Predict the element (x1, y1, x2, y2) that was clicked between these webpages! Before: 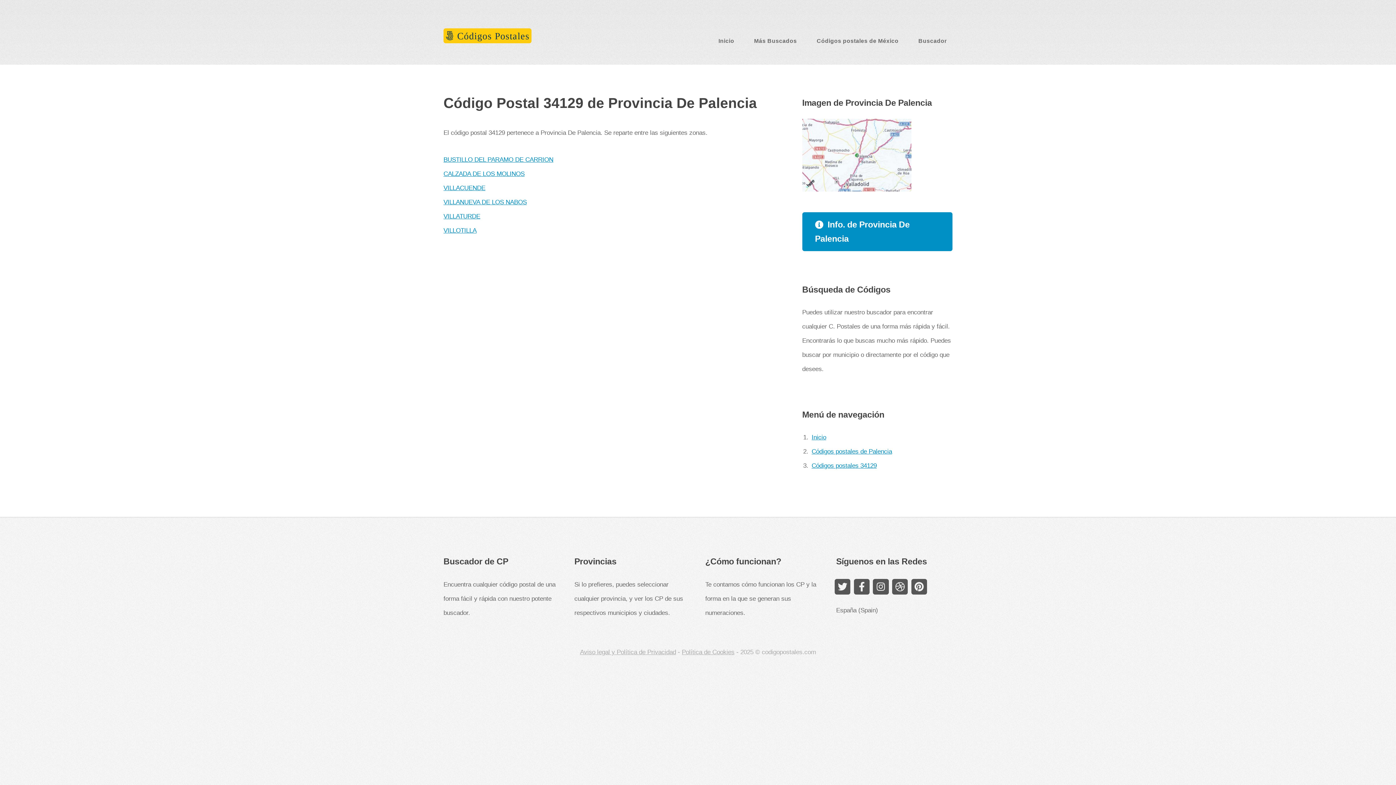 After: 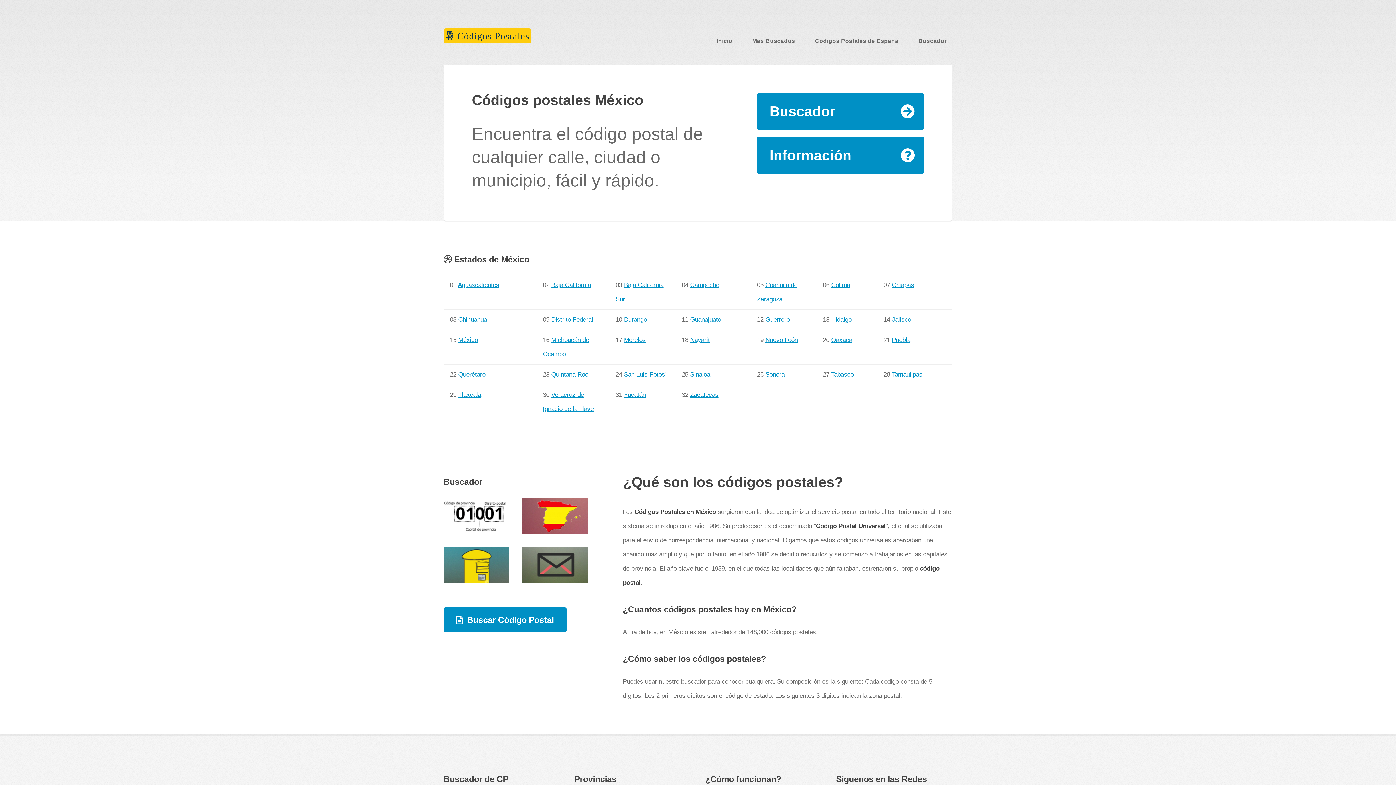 Action: bbox: (811, 34, 904, 46) label: Códigos postales de México